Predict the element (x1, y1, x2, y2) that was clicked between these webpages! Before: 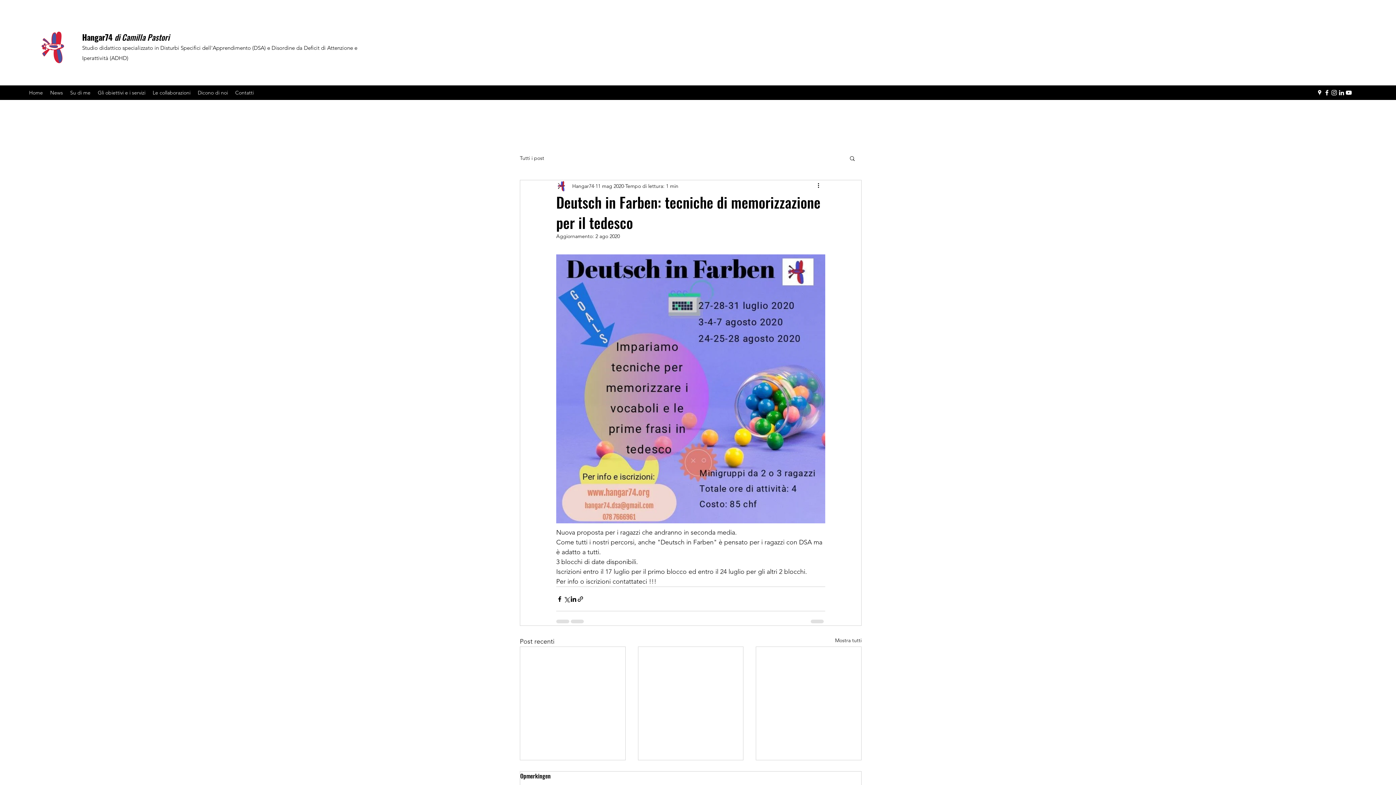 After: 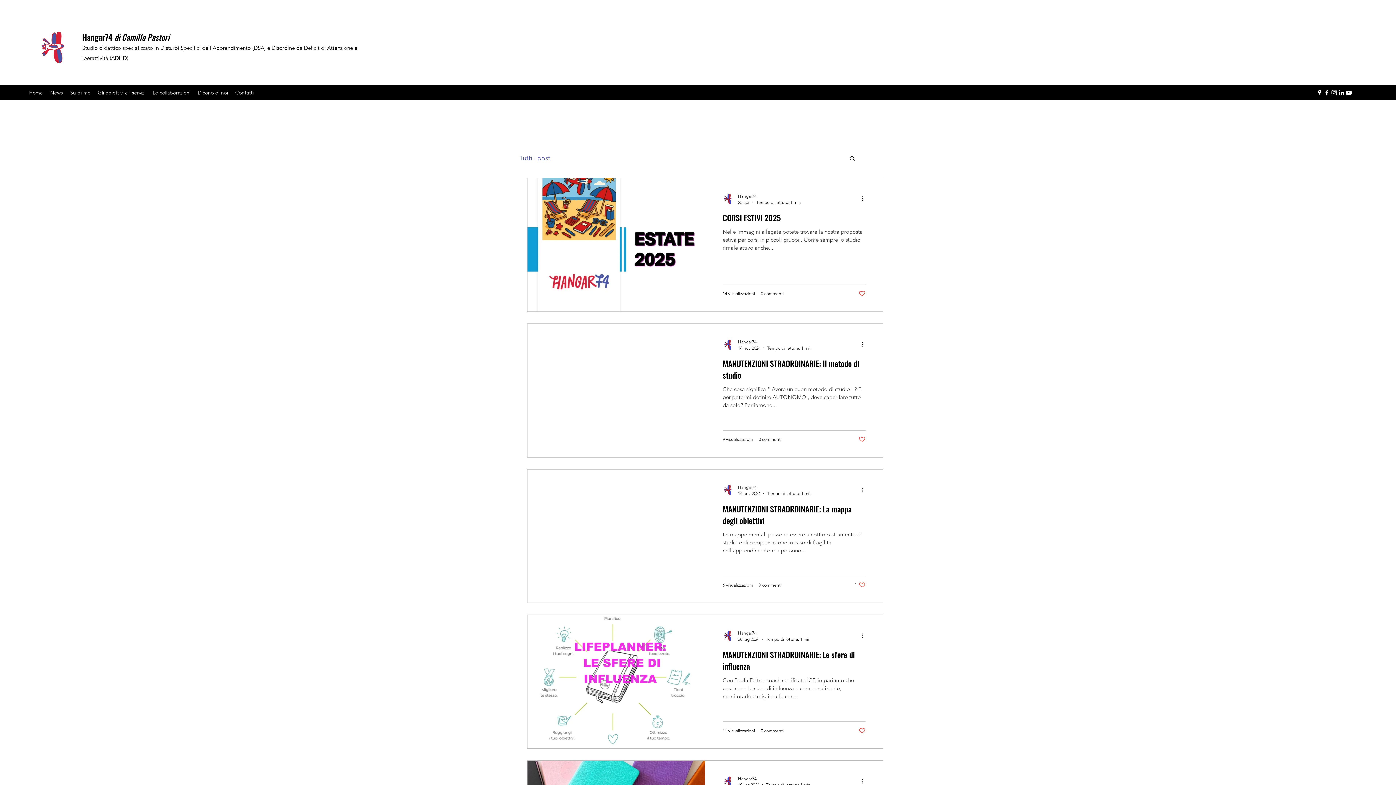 Action: label: Mostra tutti bbox: (835, 637, 861, 646)